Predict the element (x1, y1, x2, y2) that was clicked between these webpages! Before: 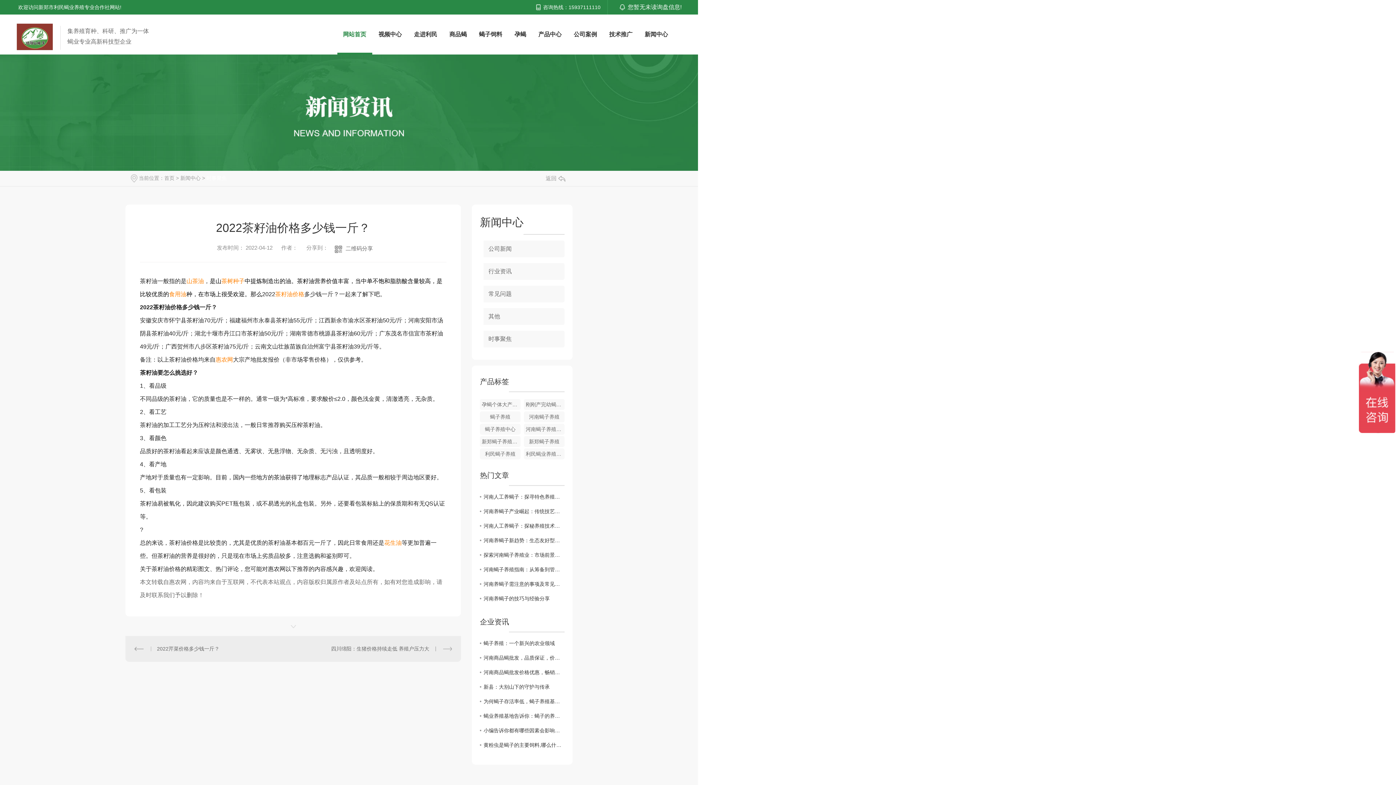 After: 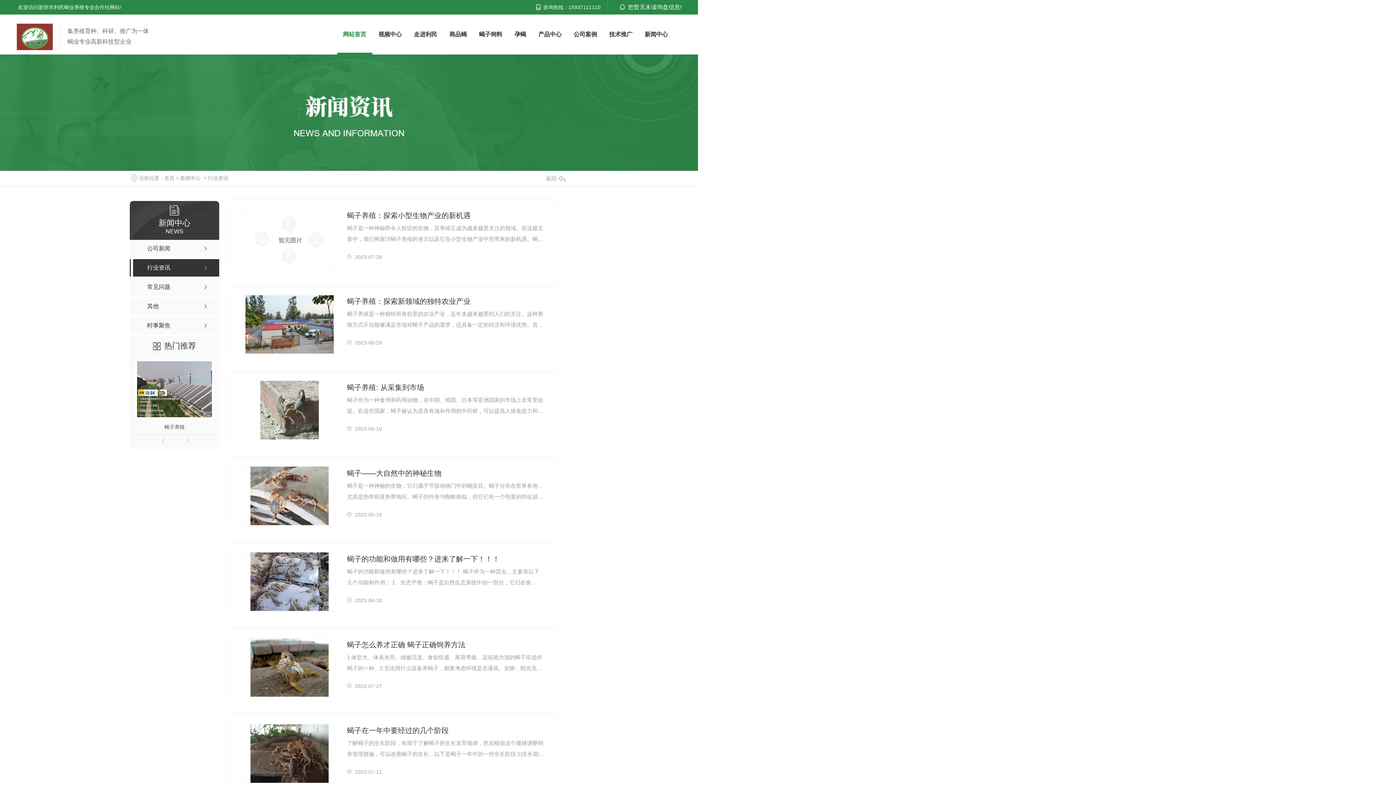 Action: label: 行业资讯 bbox: (483, 263, 564, 280)